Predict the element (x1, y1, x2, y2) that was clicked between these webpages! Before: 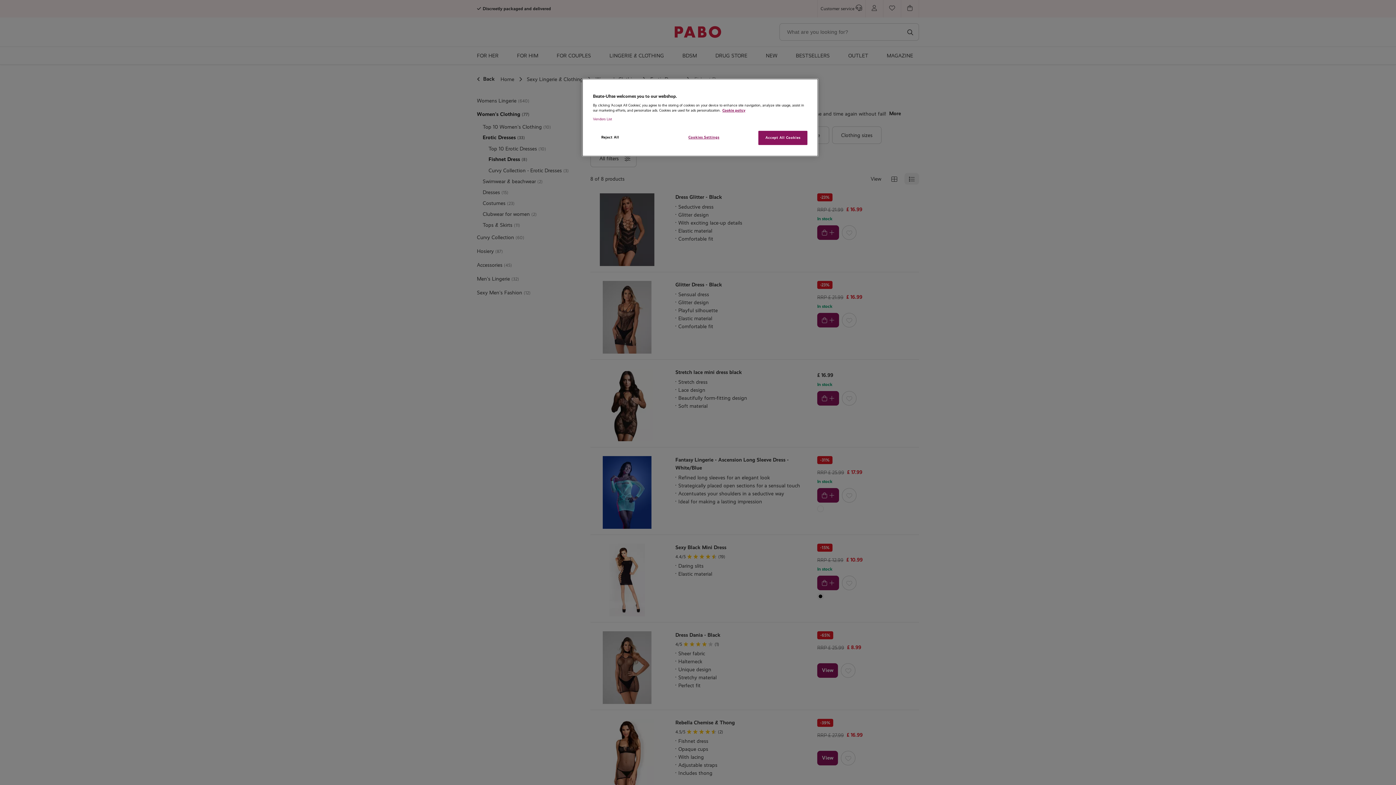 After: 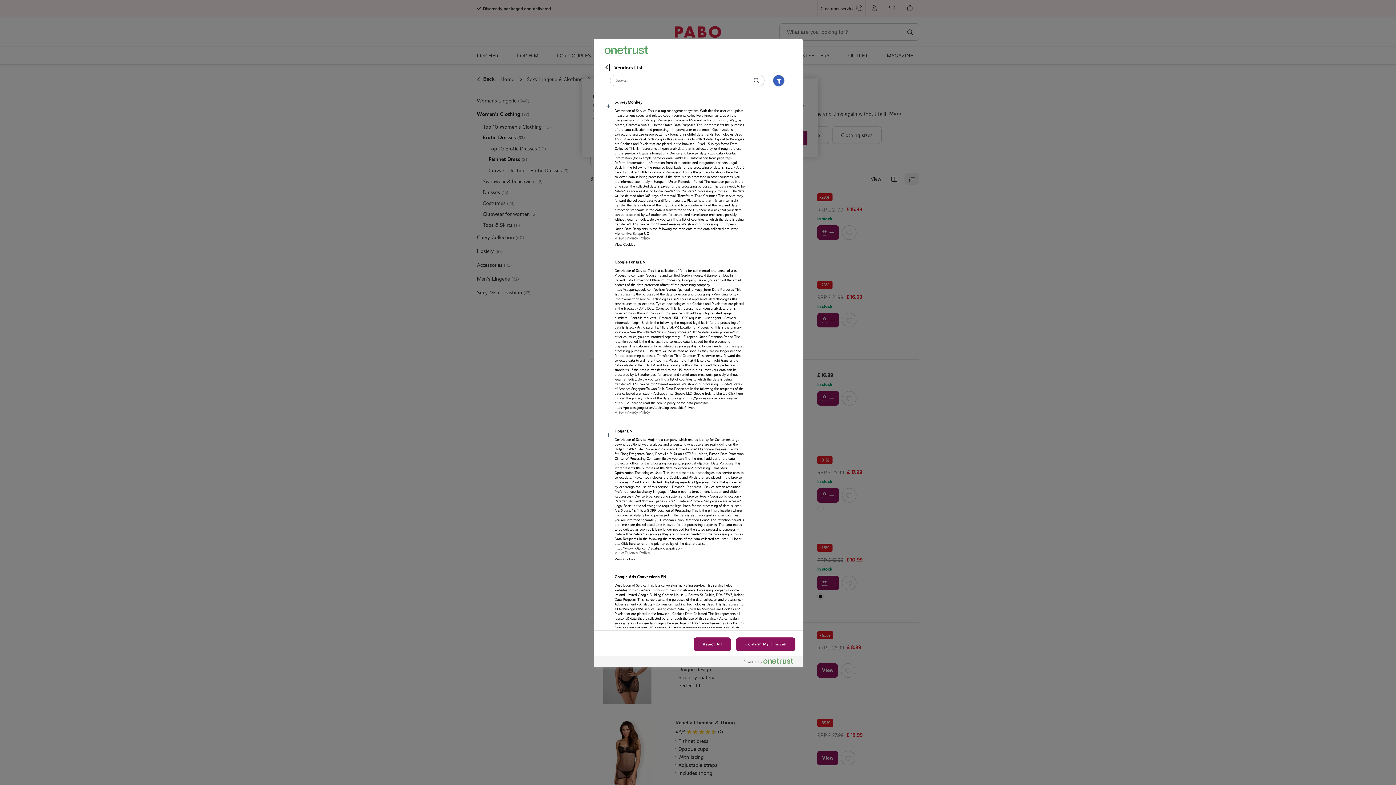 Action: label: Vendors List bbox: (593, 116, 612, 121)